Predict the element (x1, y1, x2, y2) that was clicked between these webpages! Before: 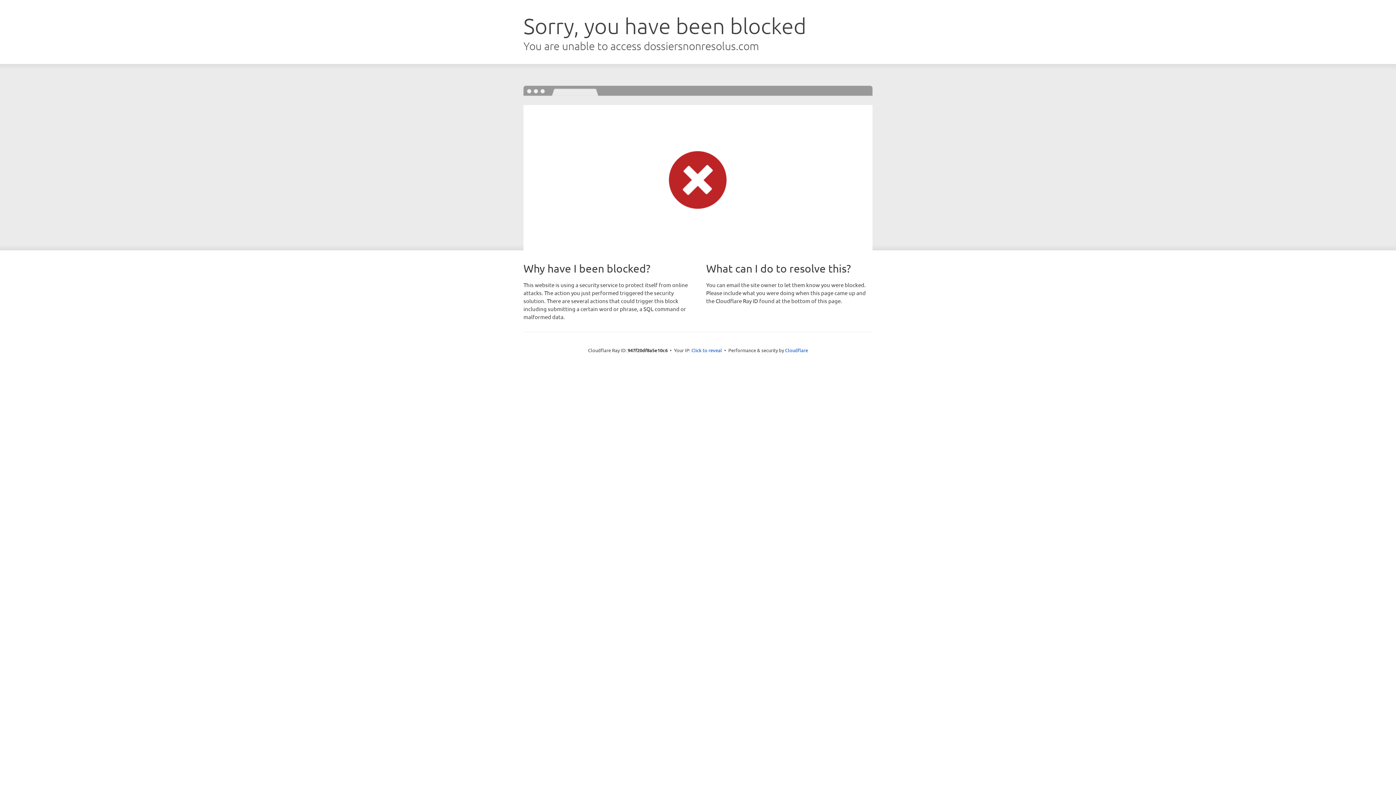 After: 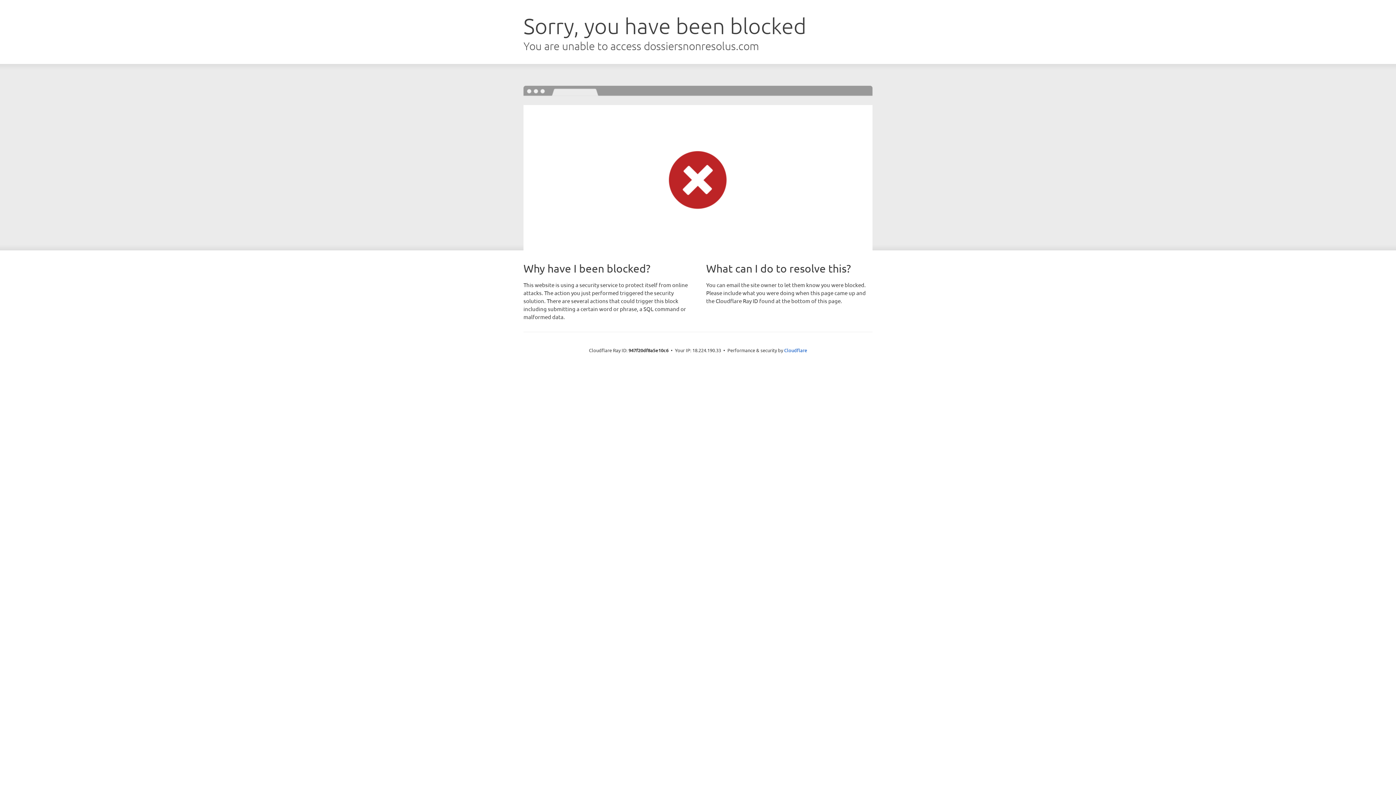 Action: bbox: (691, 346, 722, 353) label: Click to reveal